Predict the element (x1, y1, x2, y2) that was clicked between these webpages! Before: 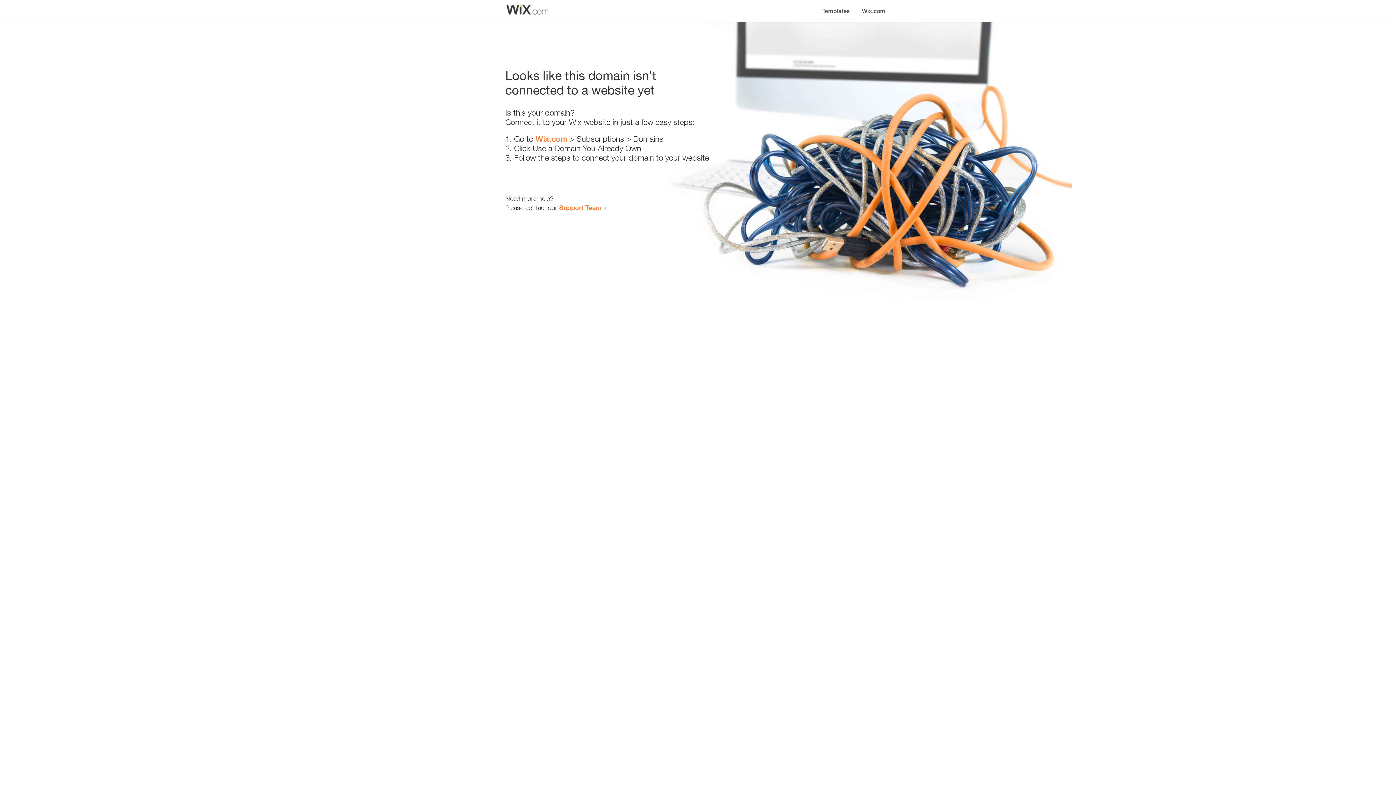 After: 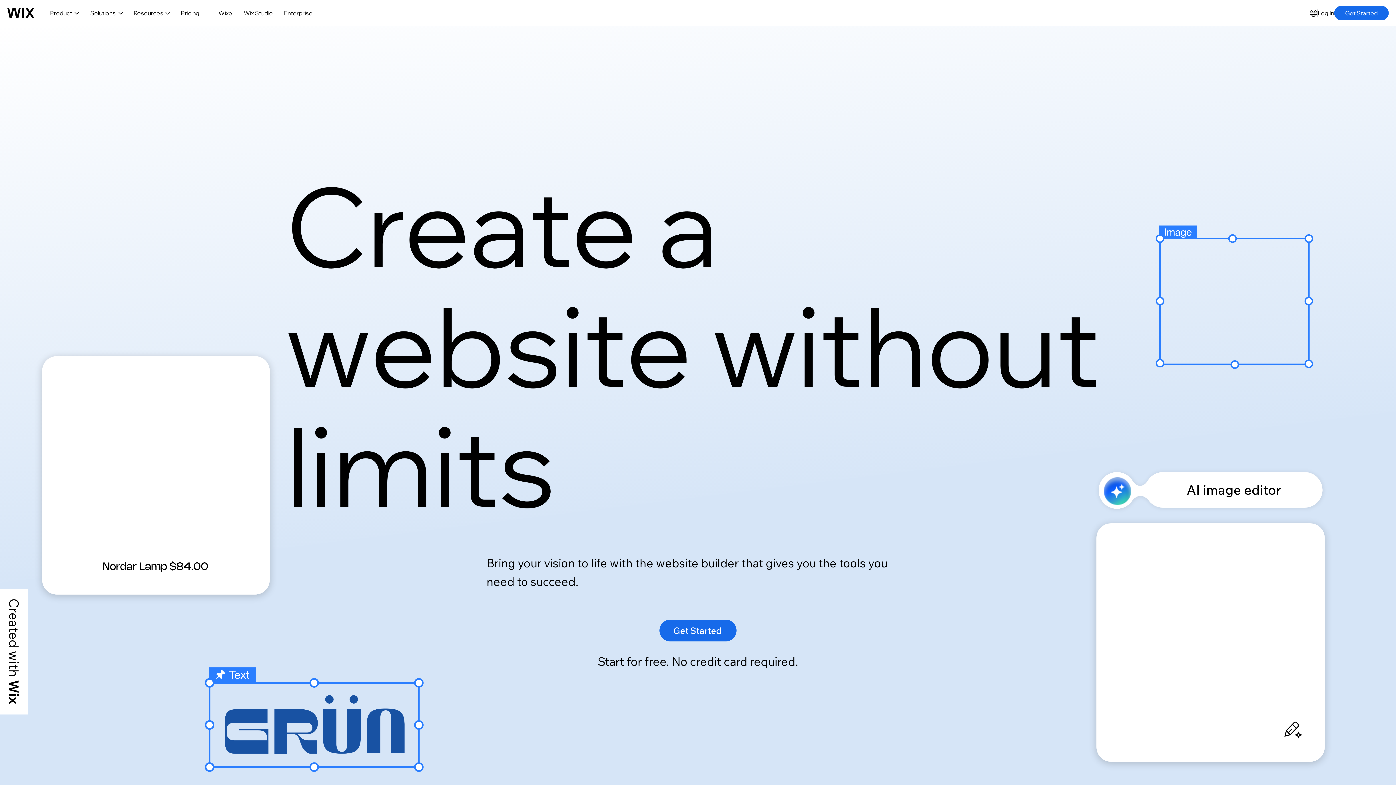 Action: bbox: (535, 134, 567, 143) label: Wix.com